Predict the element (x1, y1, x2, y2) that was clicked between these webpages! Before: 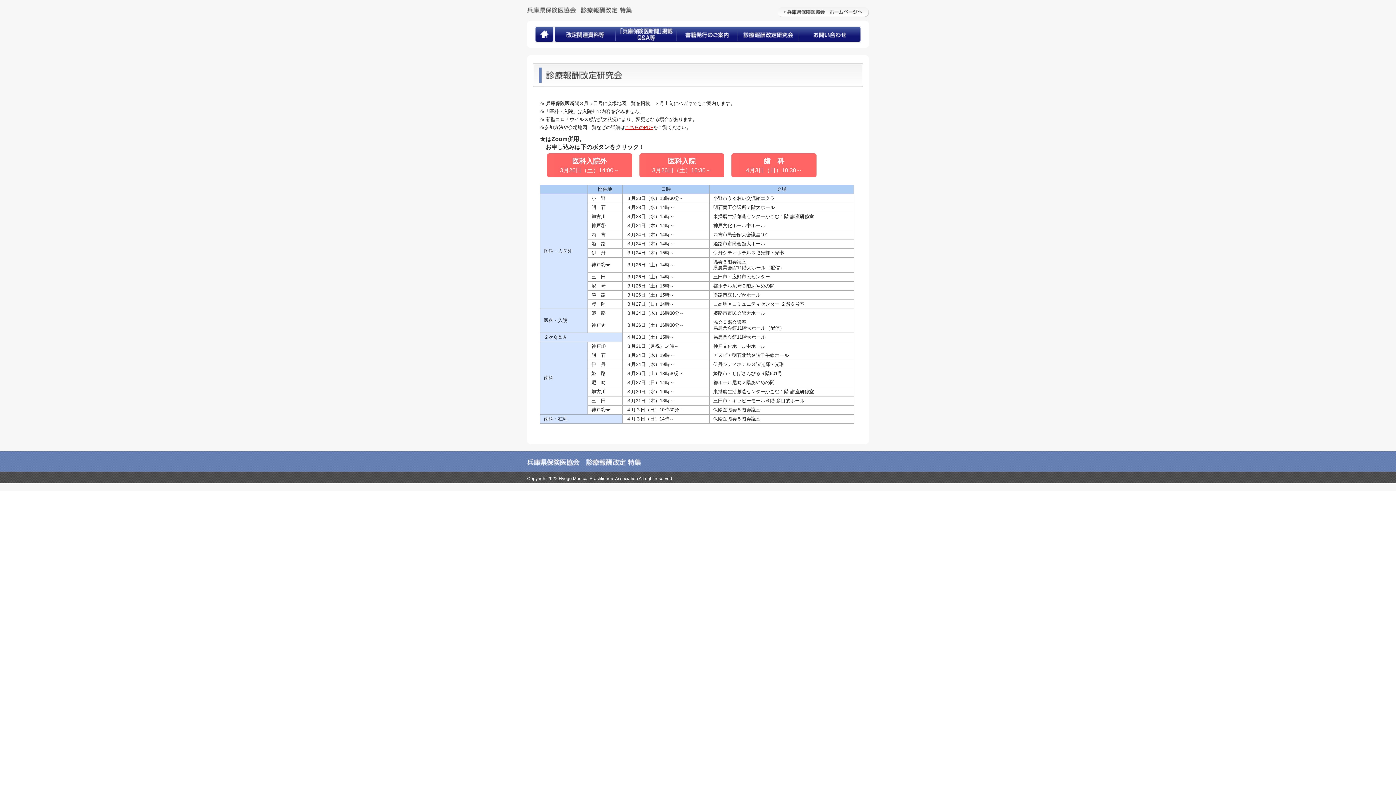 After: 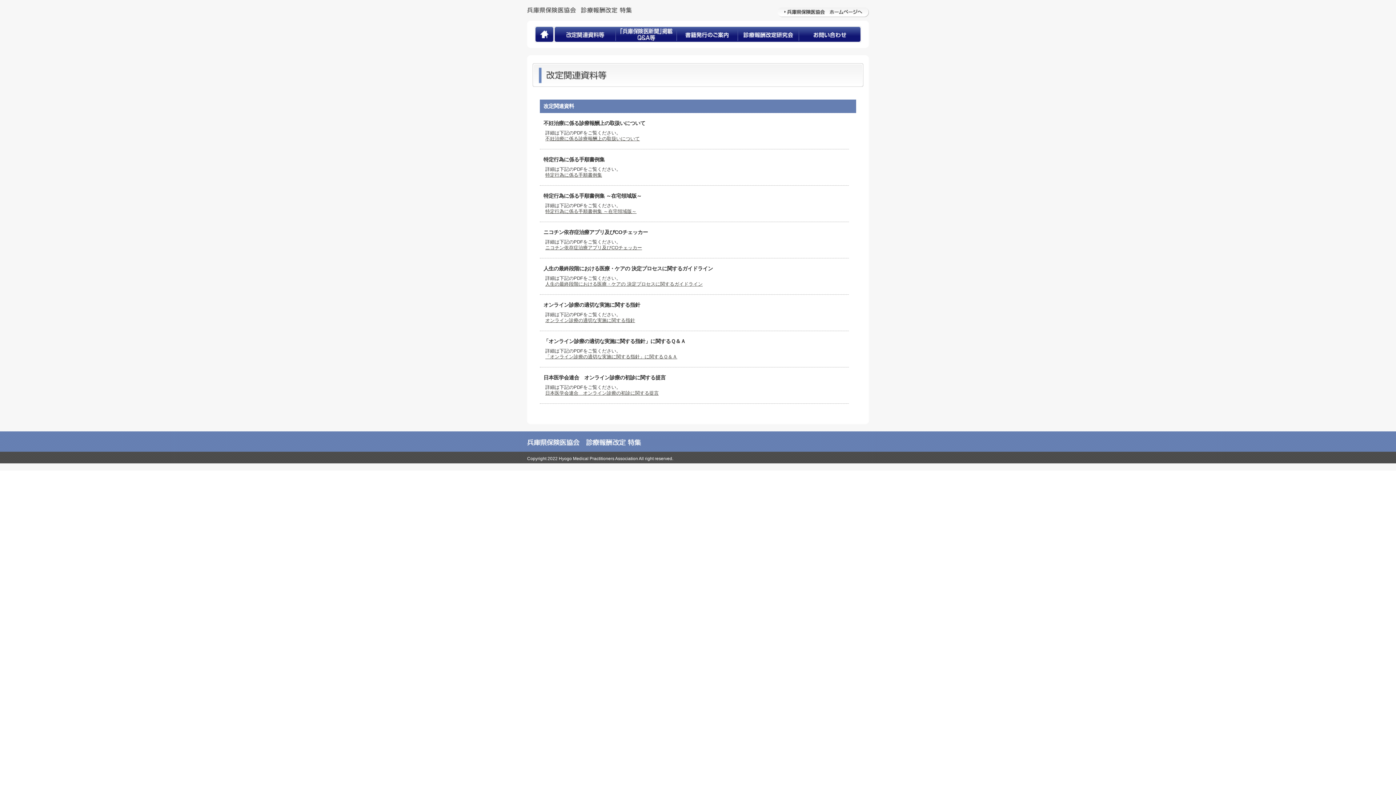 Action: bbox: (554, 26, 615, 42) label: 改定関連資料等